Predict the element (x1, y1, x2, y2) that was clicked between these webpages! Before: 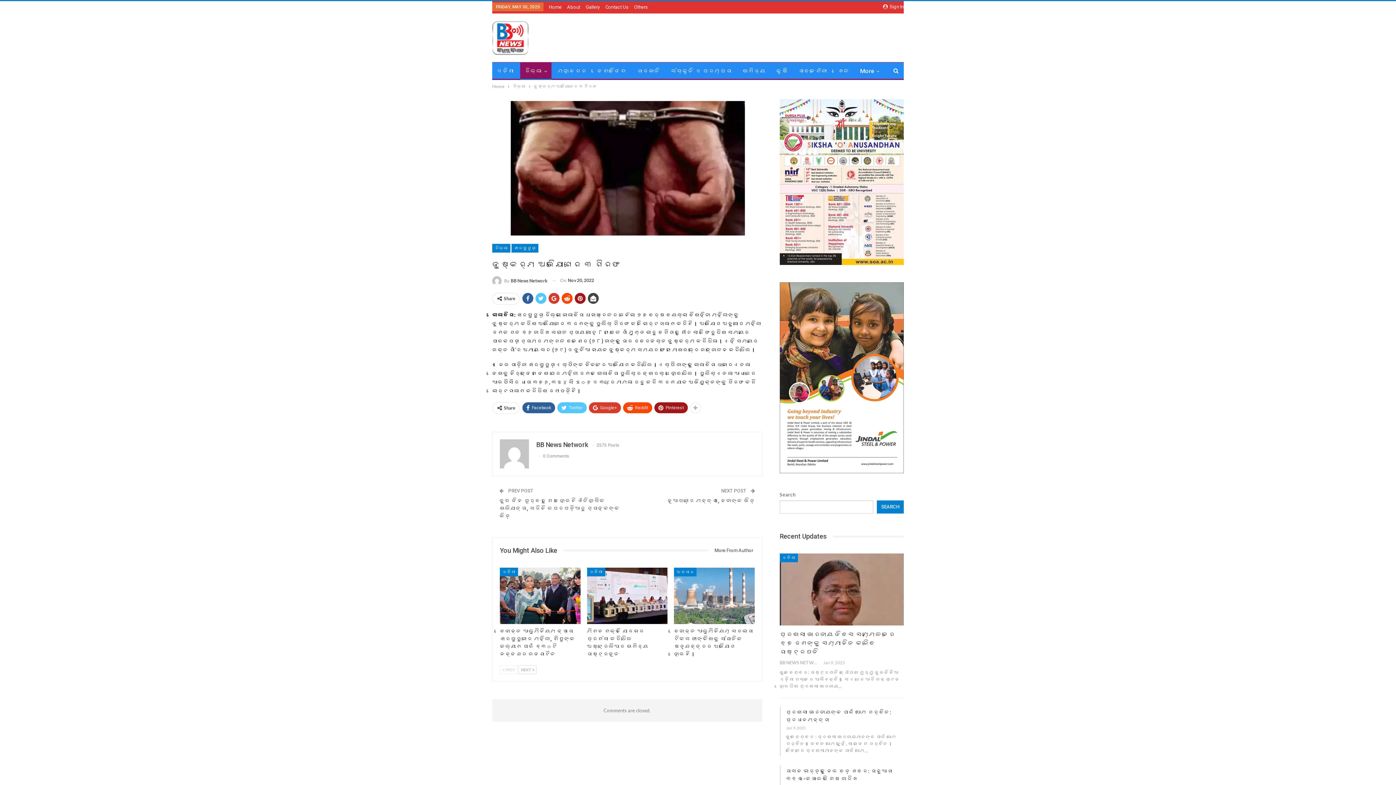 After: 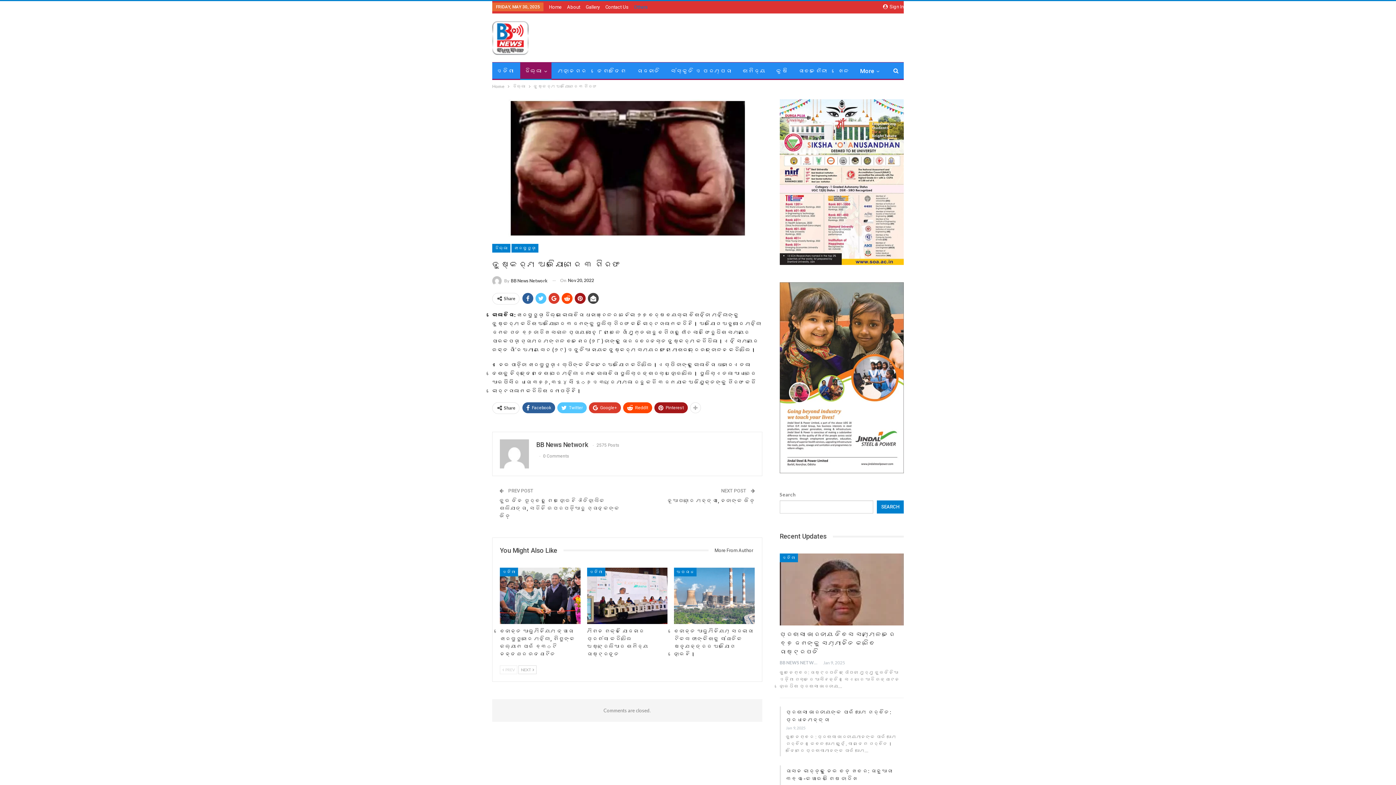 Action: bbox: (634, 4, 648, 9) label: Others